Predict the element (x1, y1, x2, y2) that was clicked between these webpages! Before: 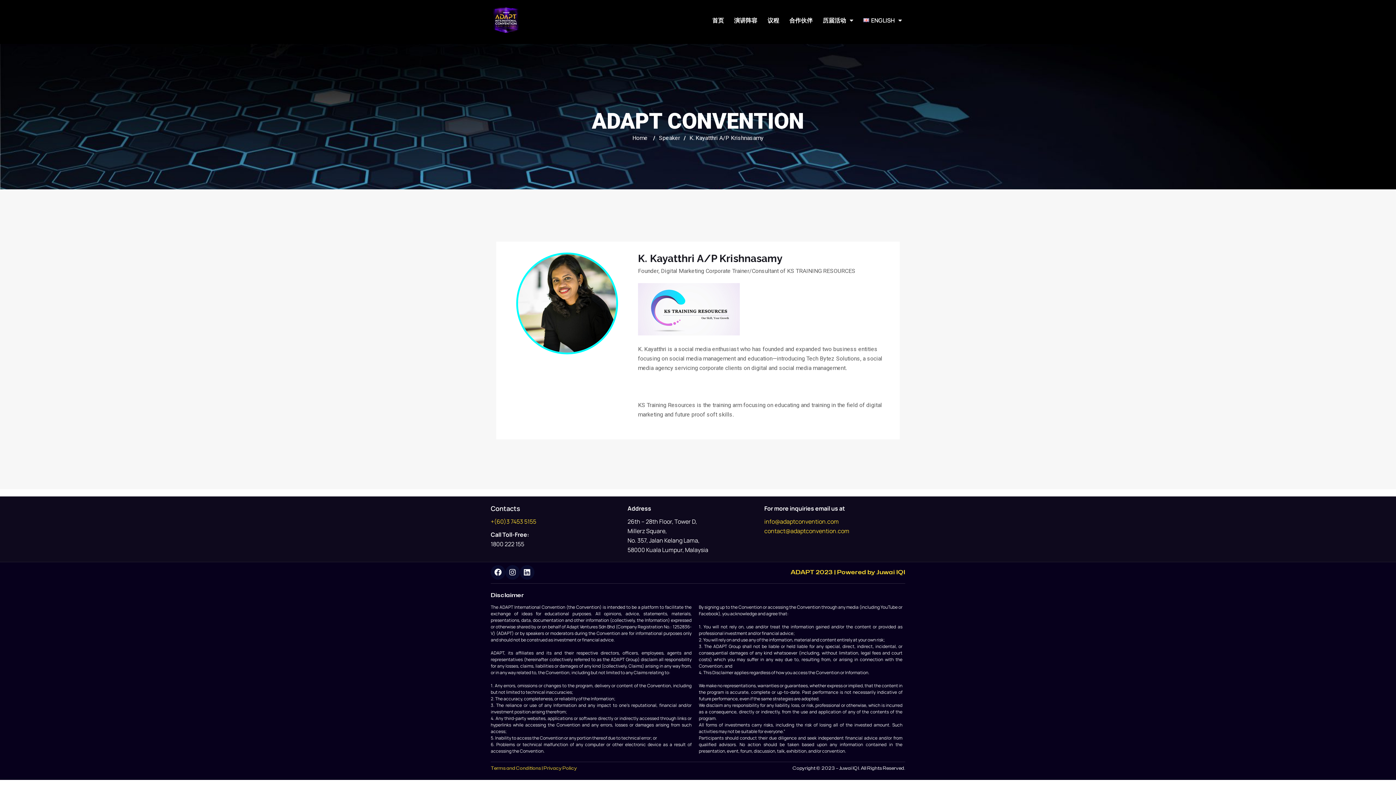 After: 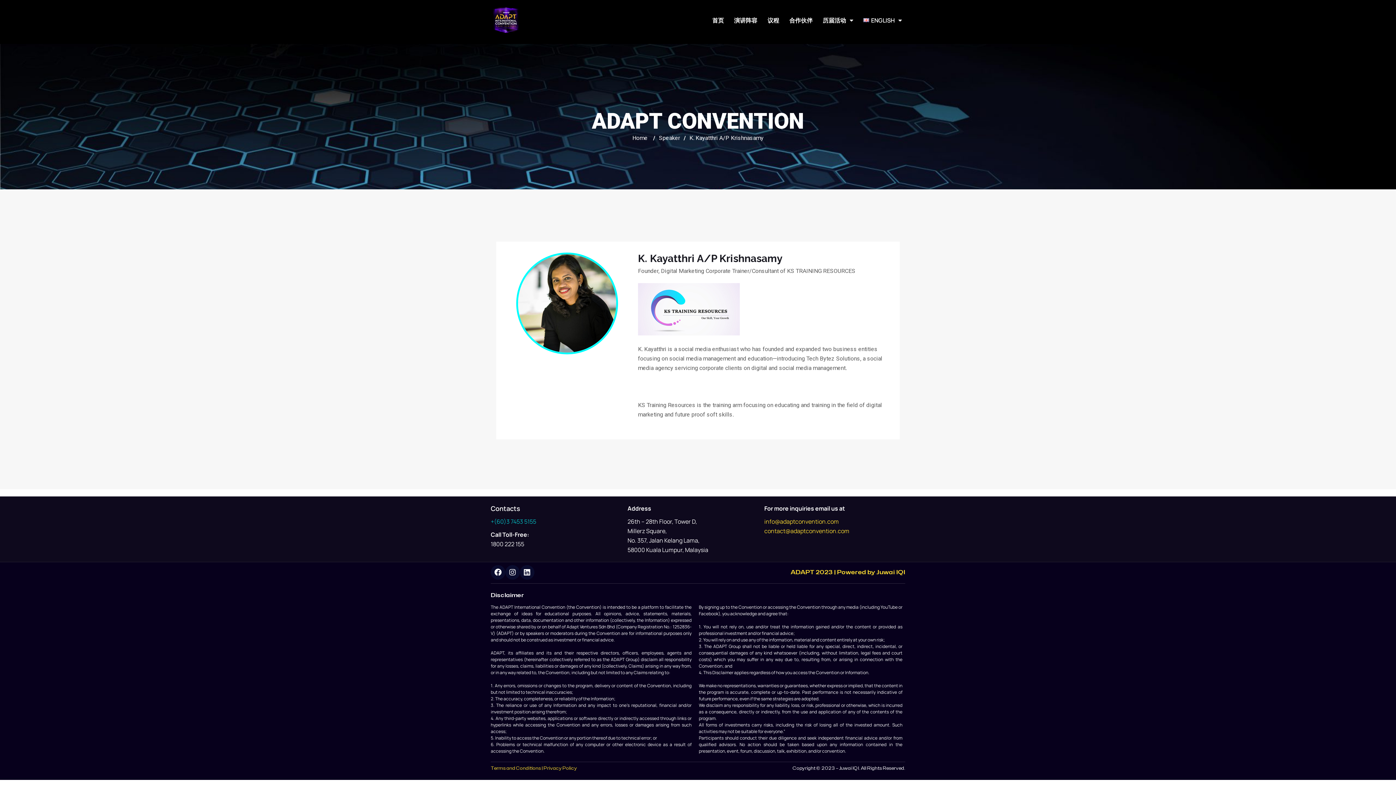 Action: bbox: (490, 517, 536, 525) label: +(60)3 7453 5155